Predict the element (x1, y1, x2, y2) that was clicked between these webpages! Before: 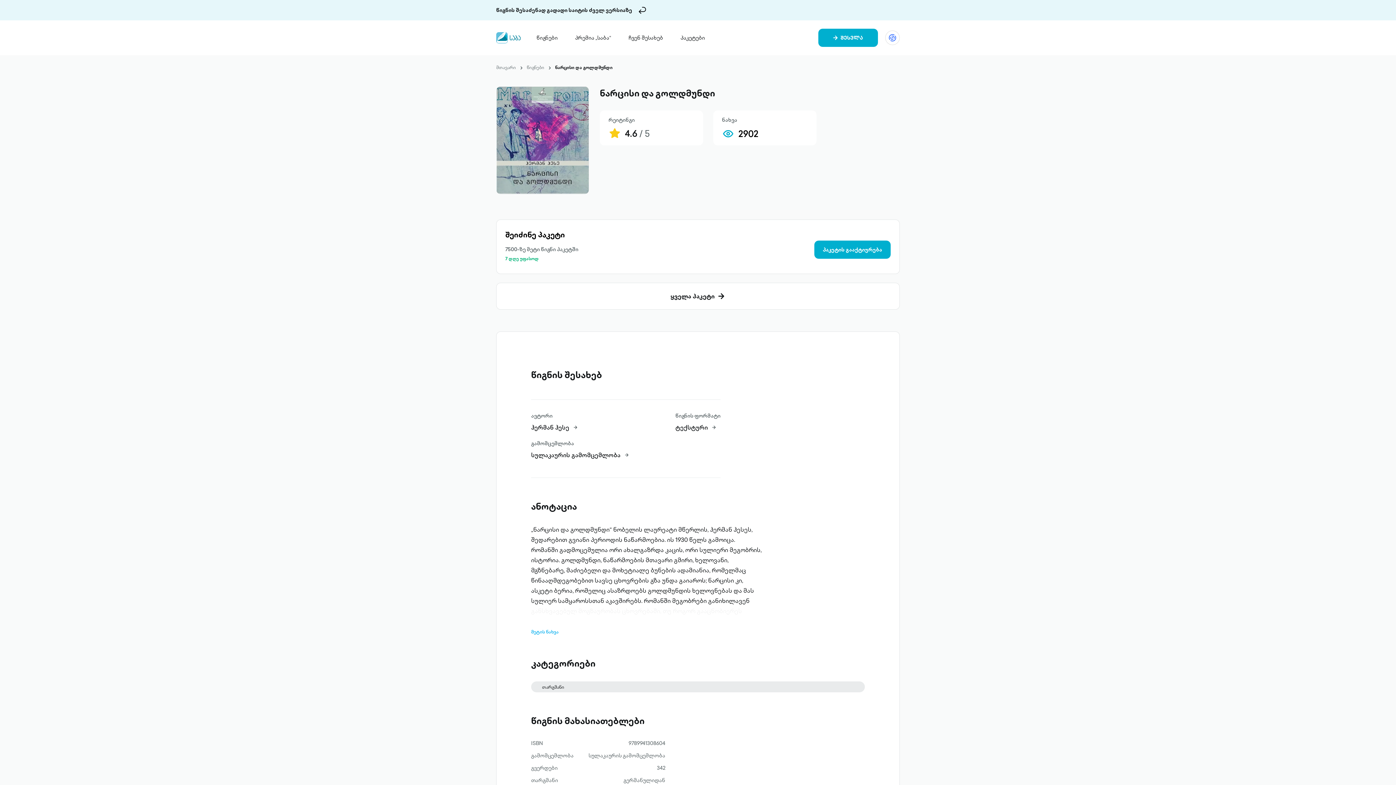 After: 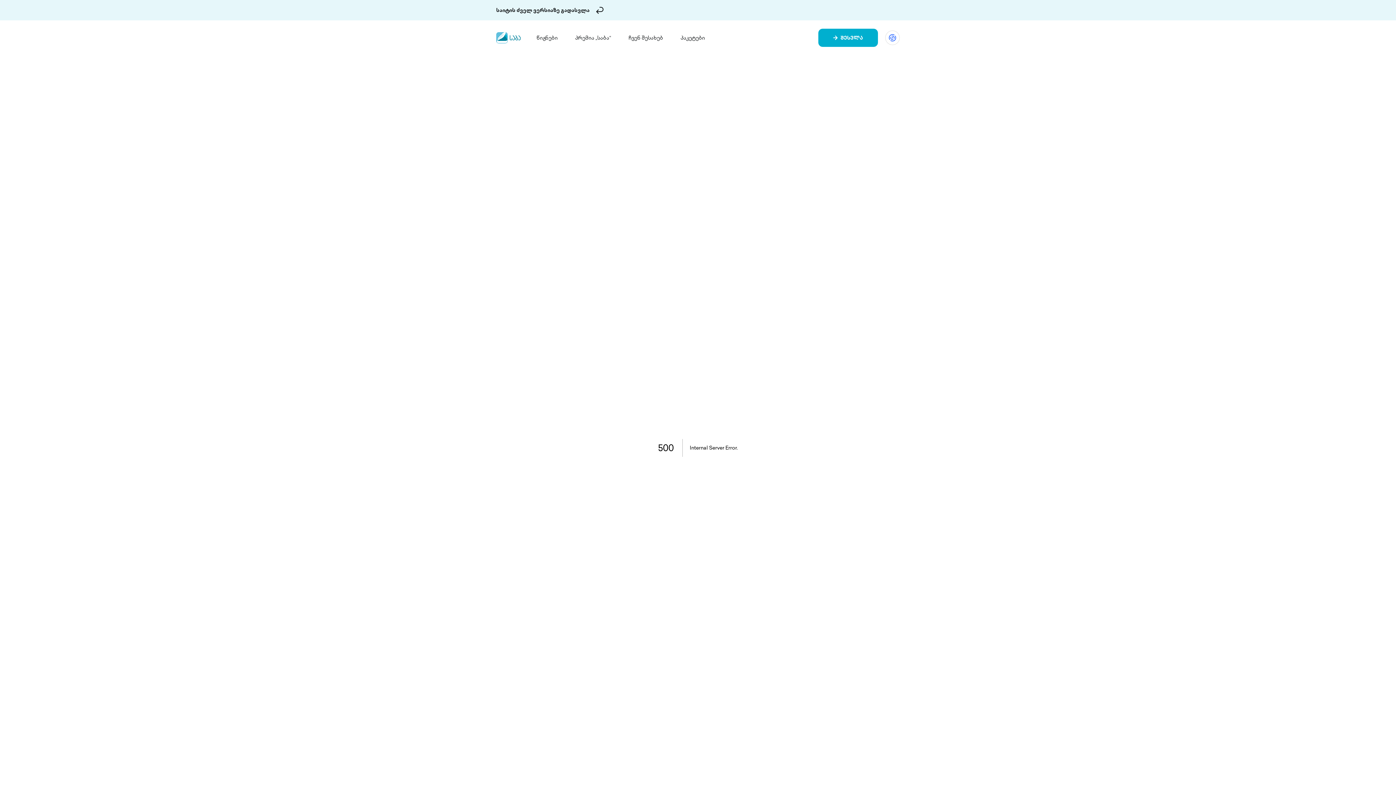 Action: label: სულაკაურის გამომცემლობა bbox: (531, 450, 629, 459)